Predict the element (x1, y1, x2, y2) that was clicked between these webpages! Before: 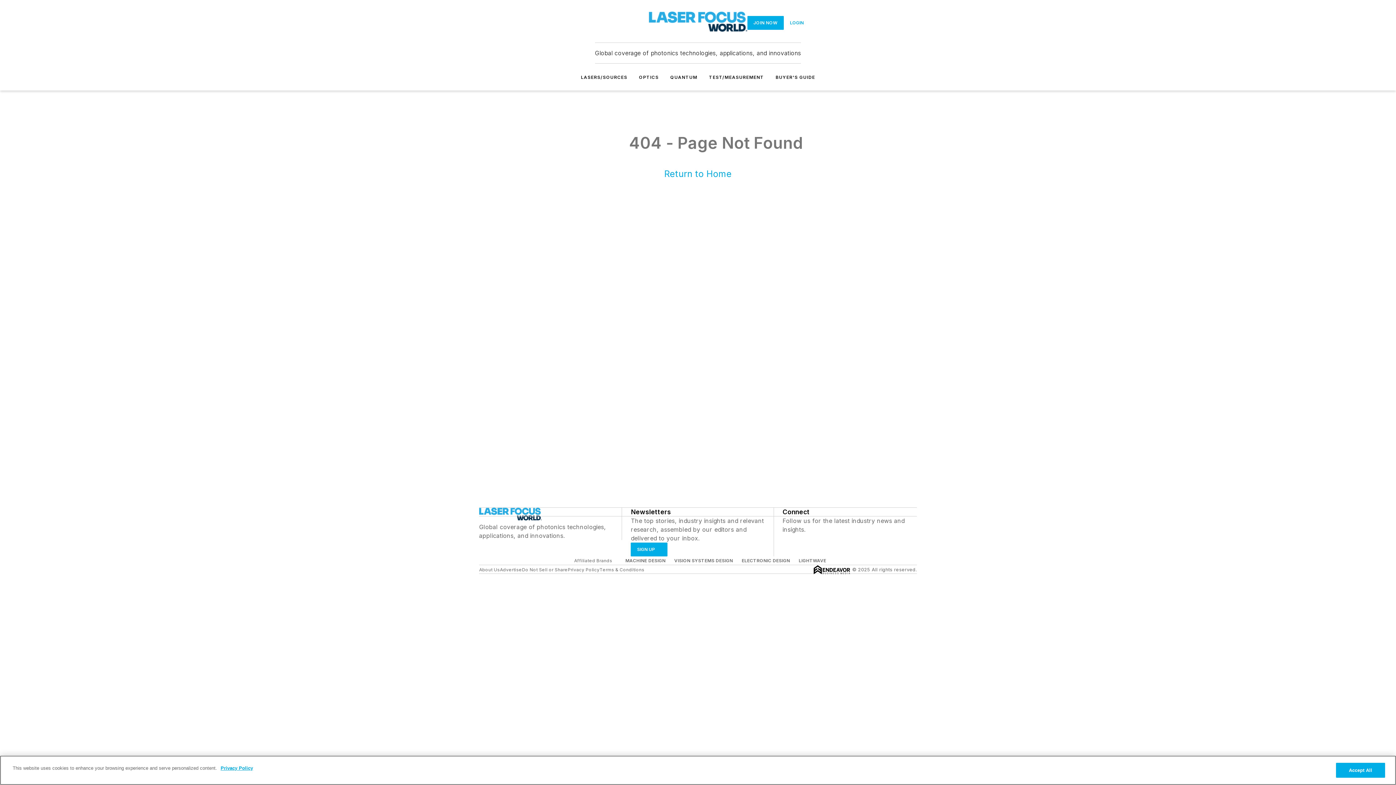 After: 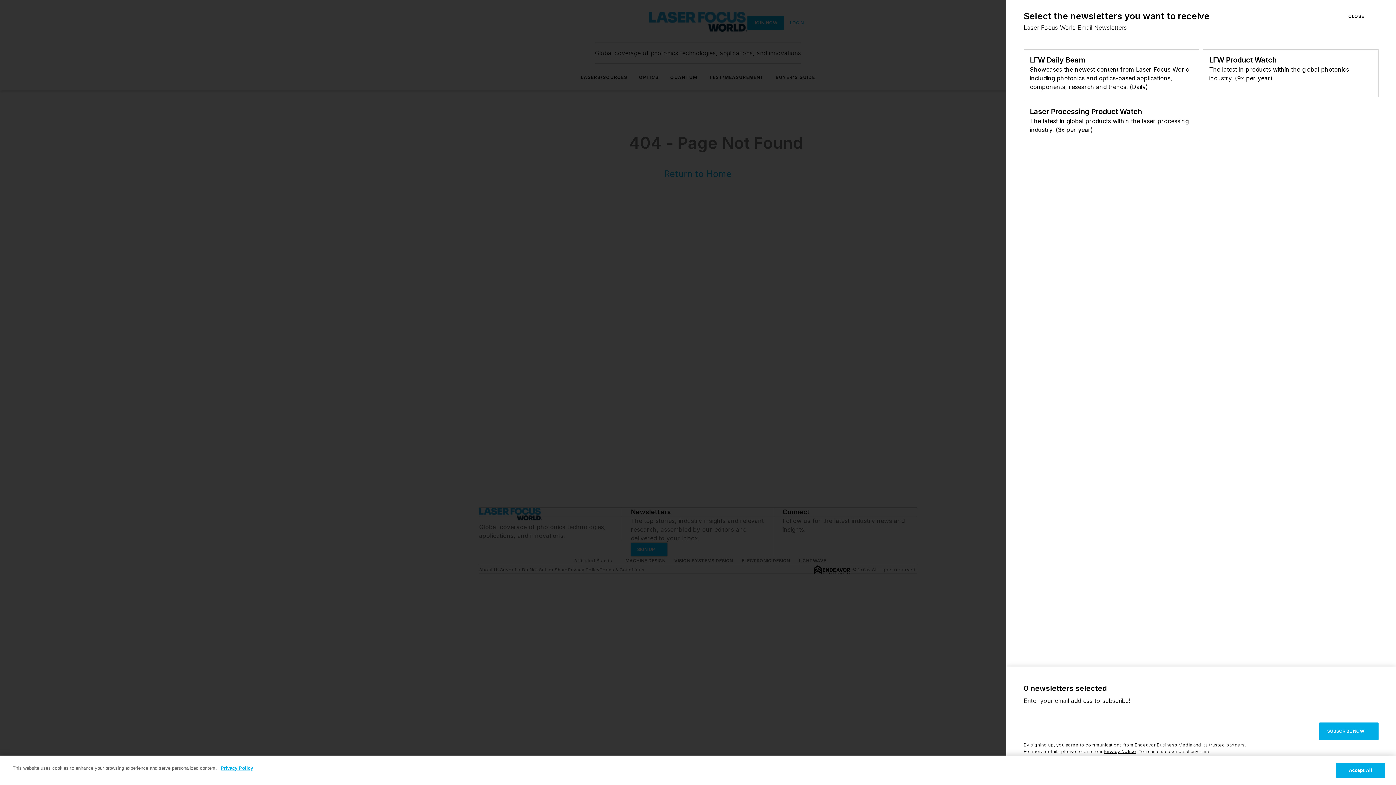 Action: bbox: (631, 542, 667, 556) label: SIGN UP